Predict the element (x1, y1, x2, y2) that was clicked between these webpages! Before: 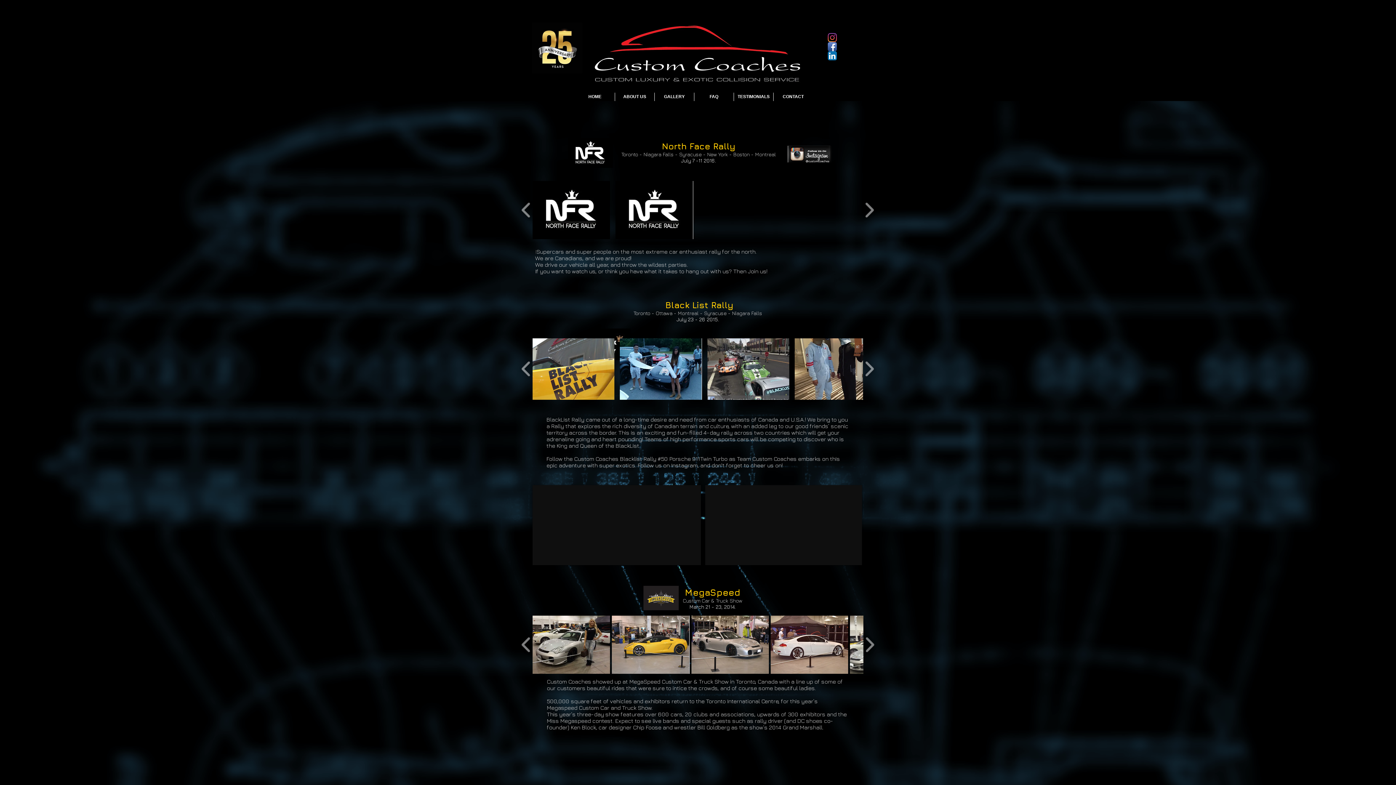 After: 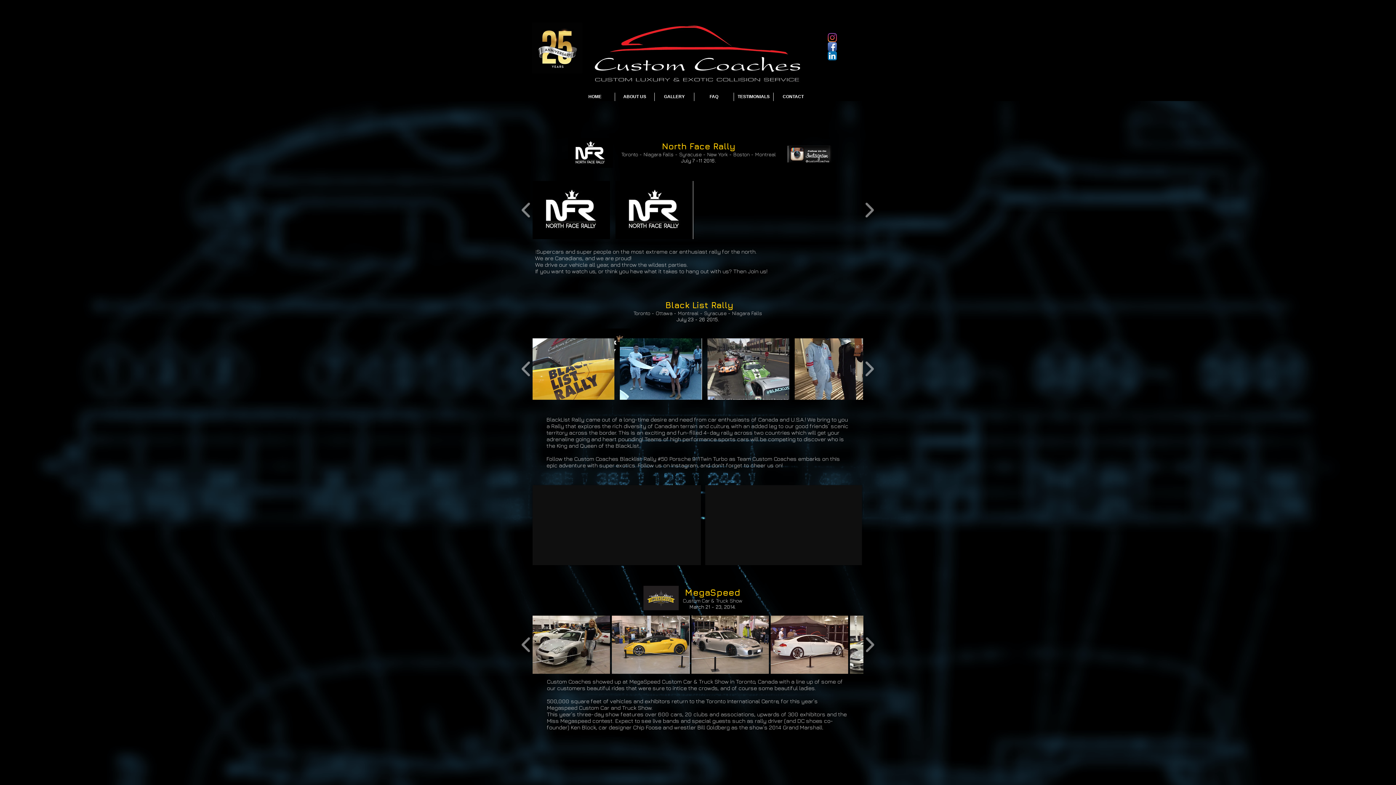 Action: bbox: (828, 33, 837, 42) label: Instagram